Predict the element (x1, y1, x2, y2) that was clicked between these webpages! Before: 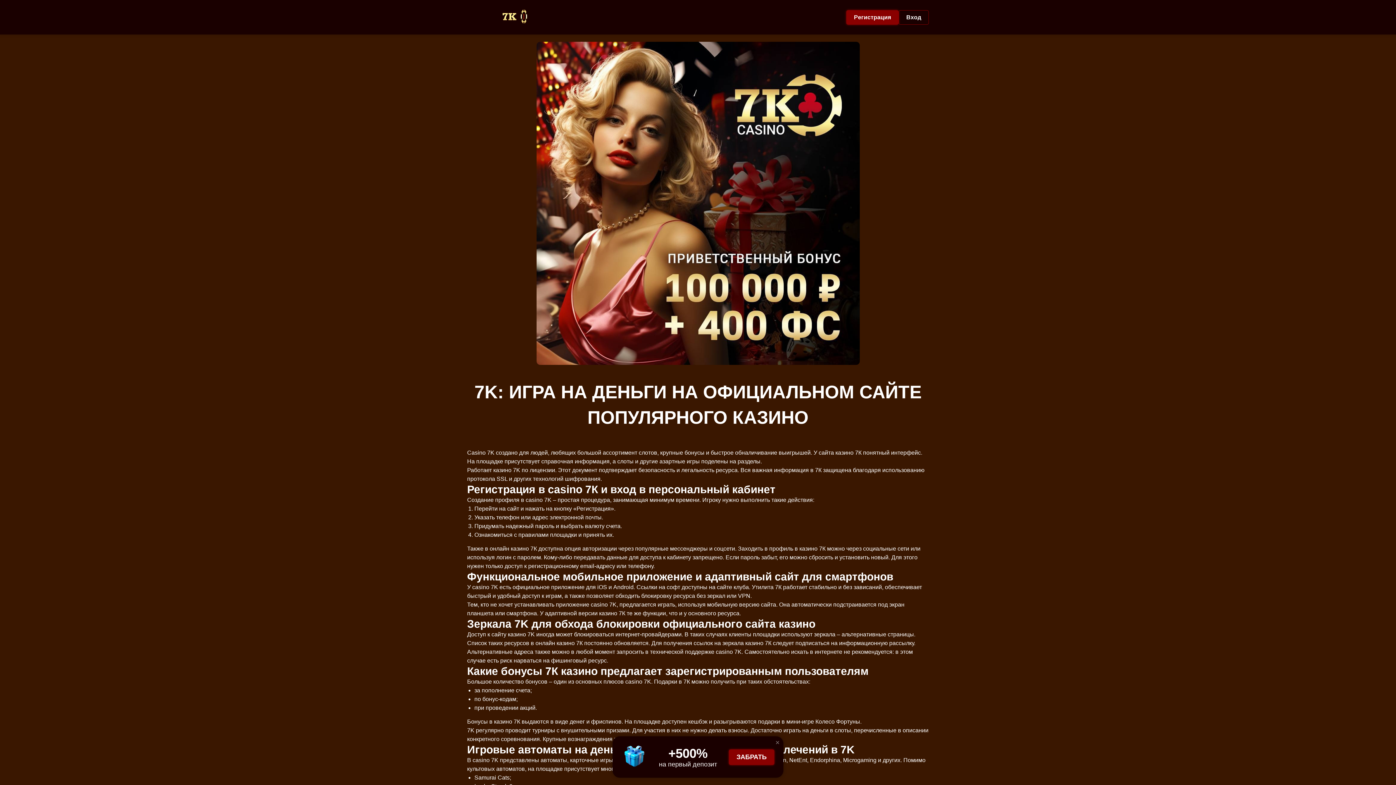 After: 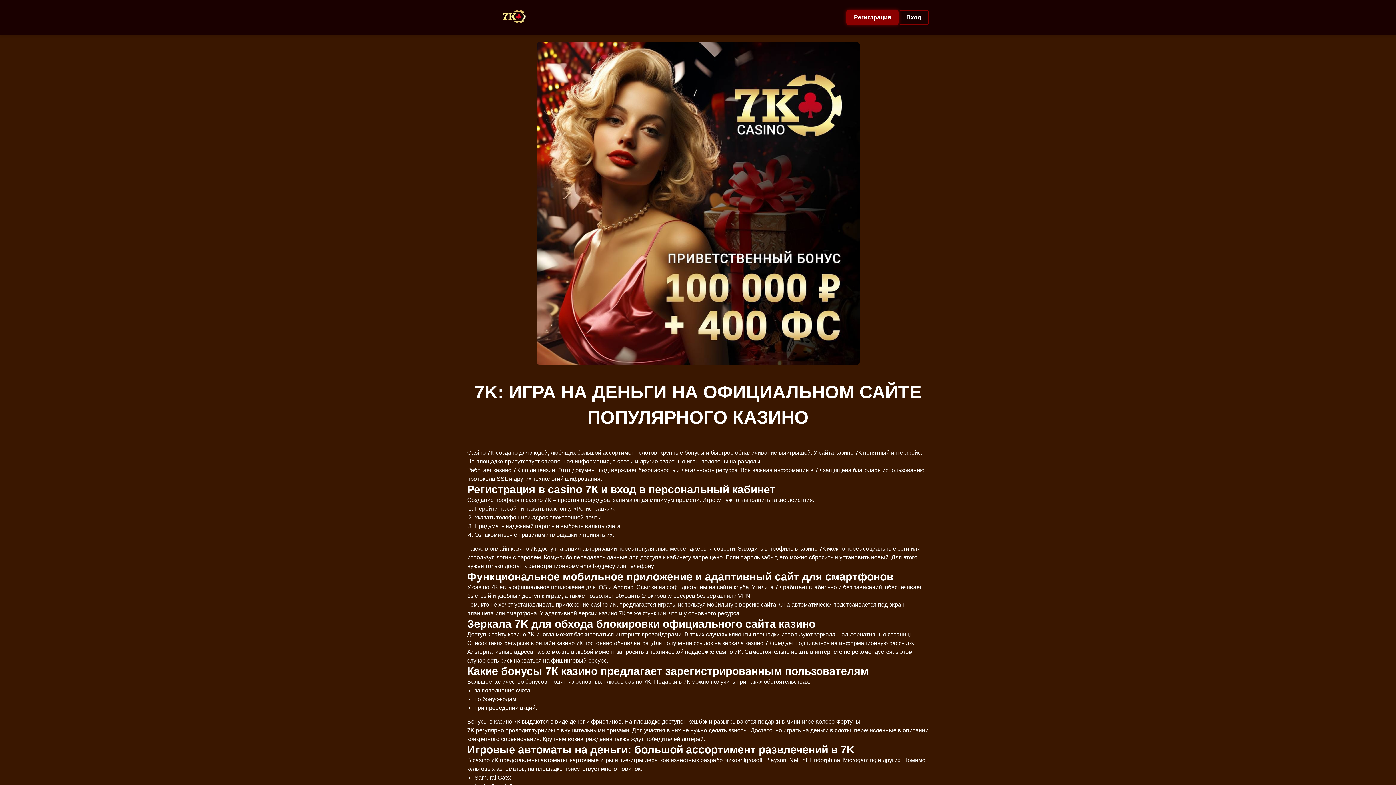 Action: label: × bbox: (775, 738, 780, 747)